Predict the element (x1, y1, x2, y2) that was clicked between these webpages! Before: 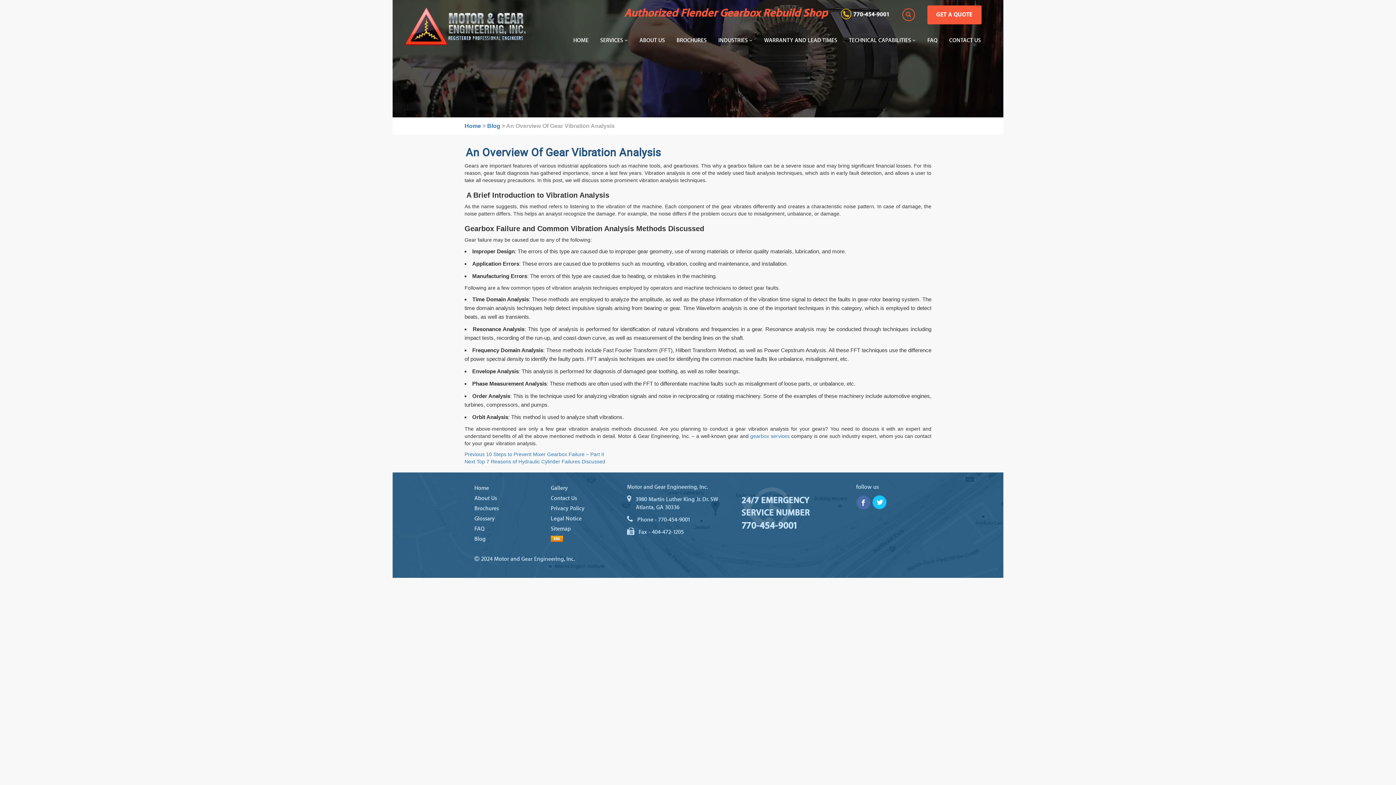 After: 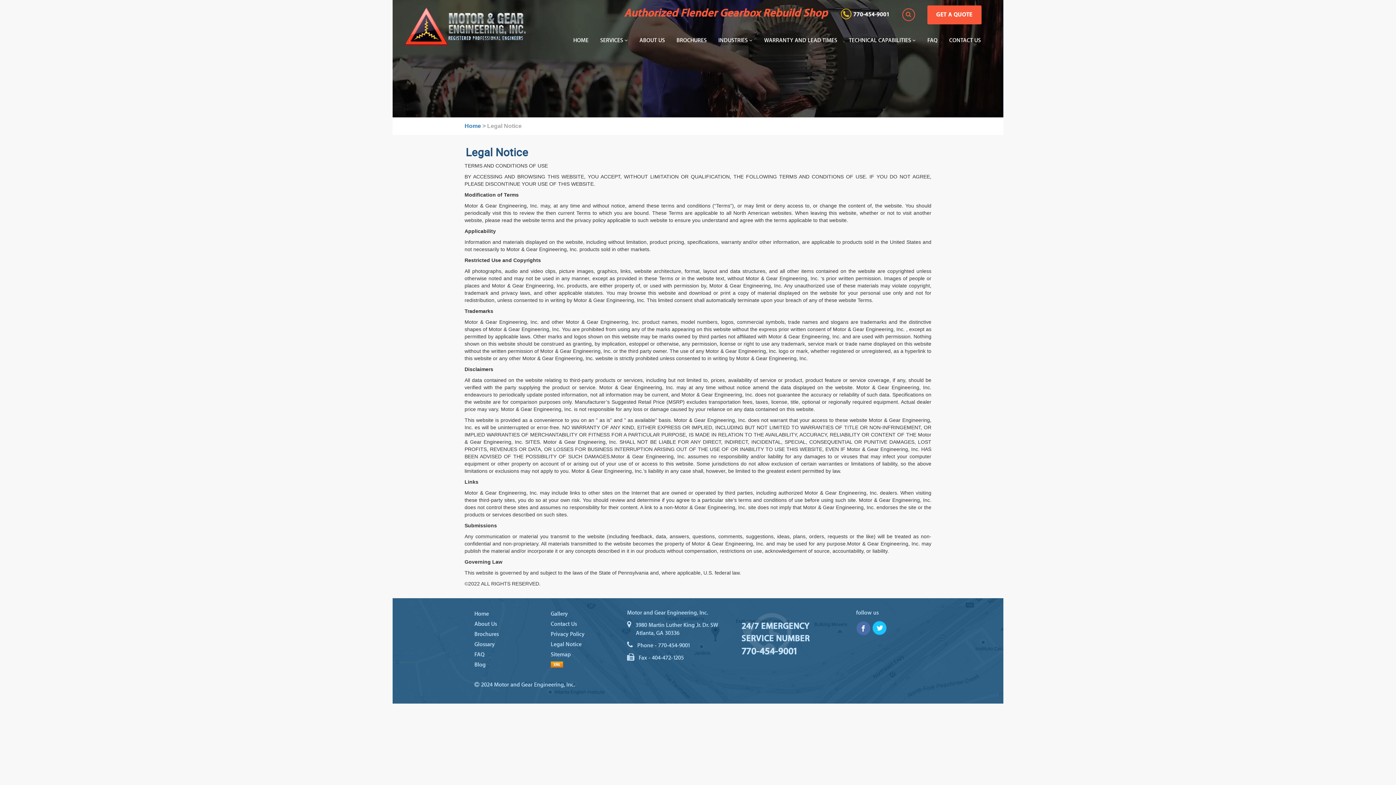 Action: bbox: (550, 515, 581, 522) label: Legal Notice